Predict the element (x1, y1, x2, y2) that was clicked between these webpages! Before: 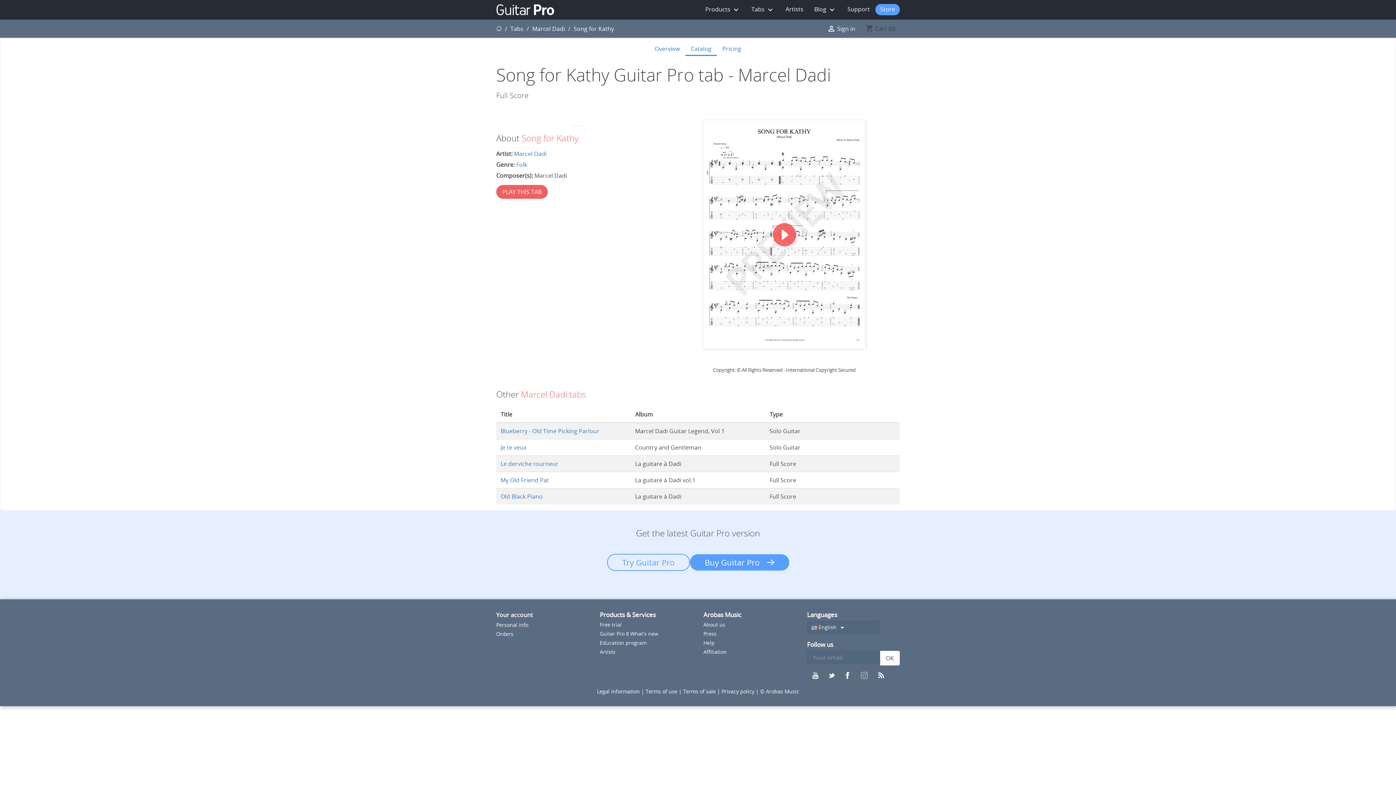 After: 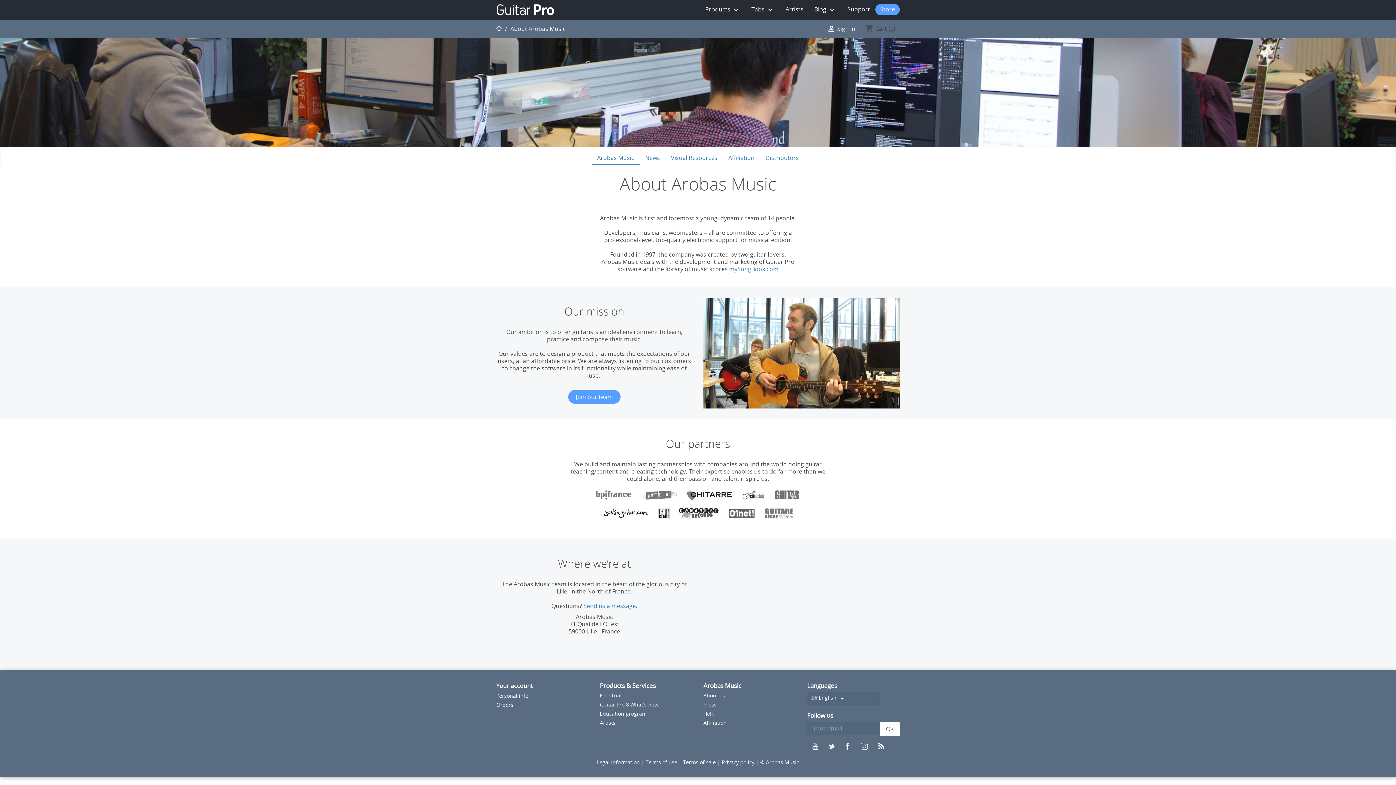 Action: label: Arobas Music bbox: (703, 611, 741, 619)